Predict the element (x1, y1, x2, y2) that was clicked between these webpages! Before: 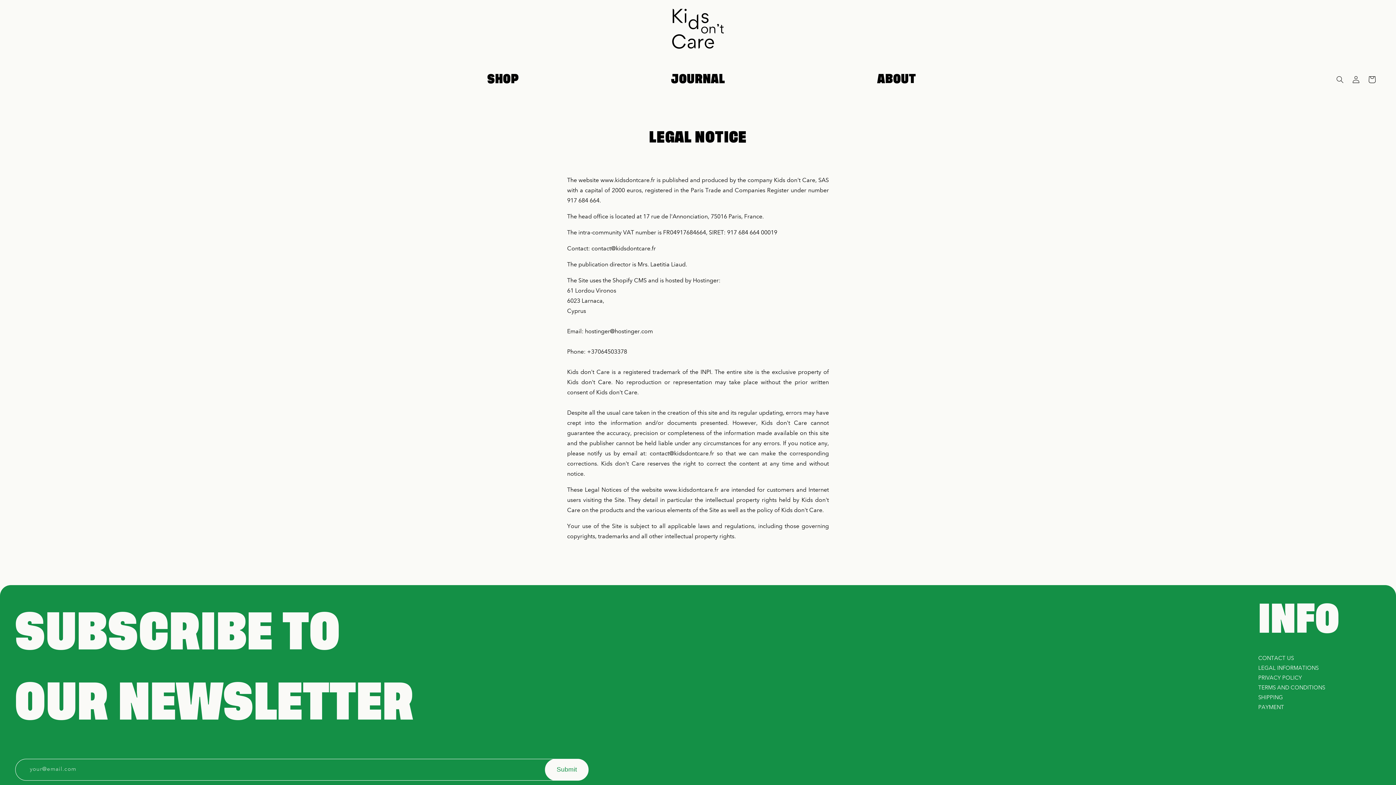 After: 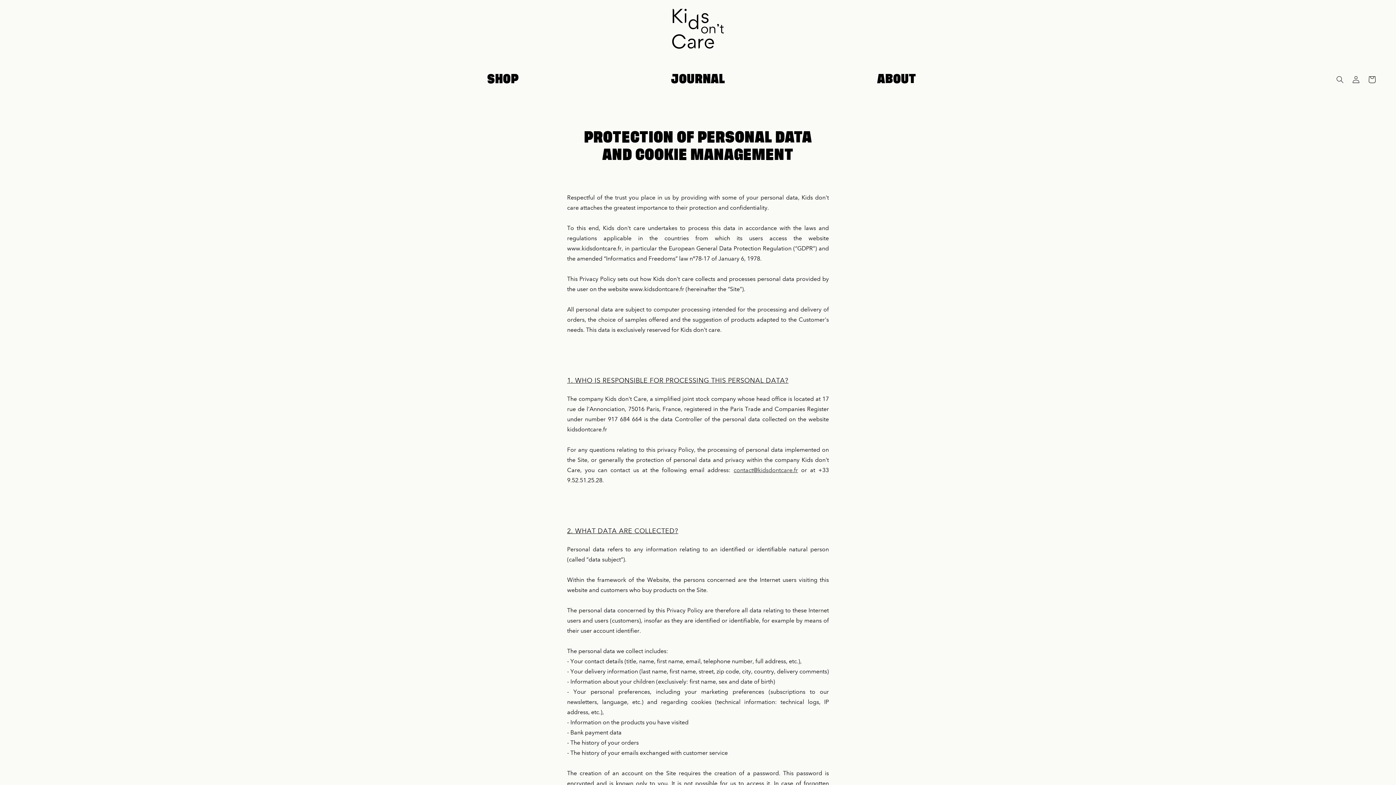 Action: label: PRIVACY POLICY bbox: (1258, 673, 1339, 683)